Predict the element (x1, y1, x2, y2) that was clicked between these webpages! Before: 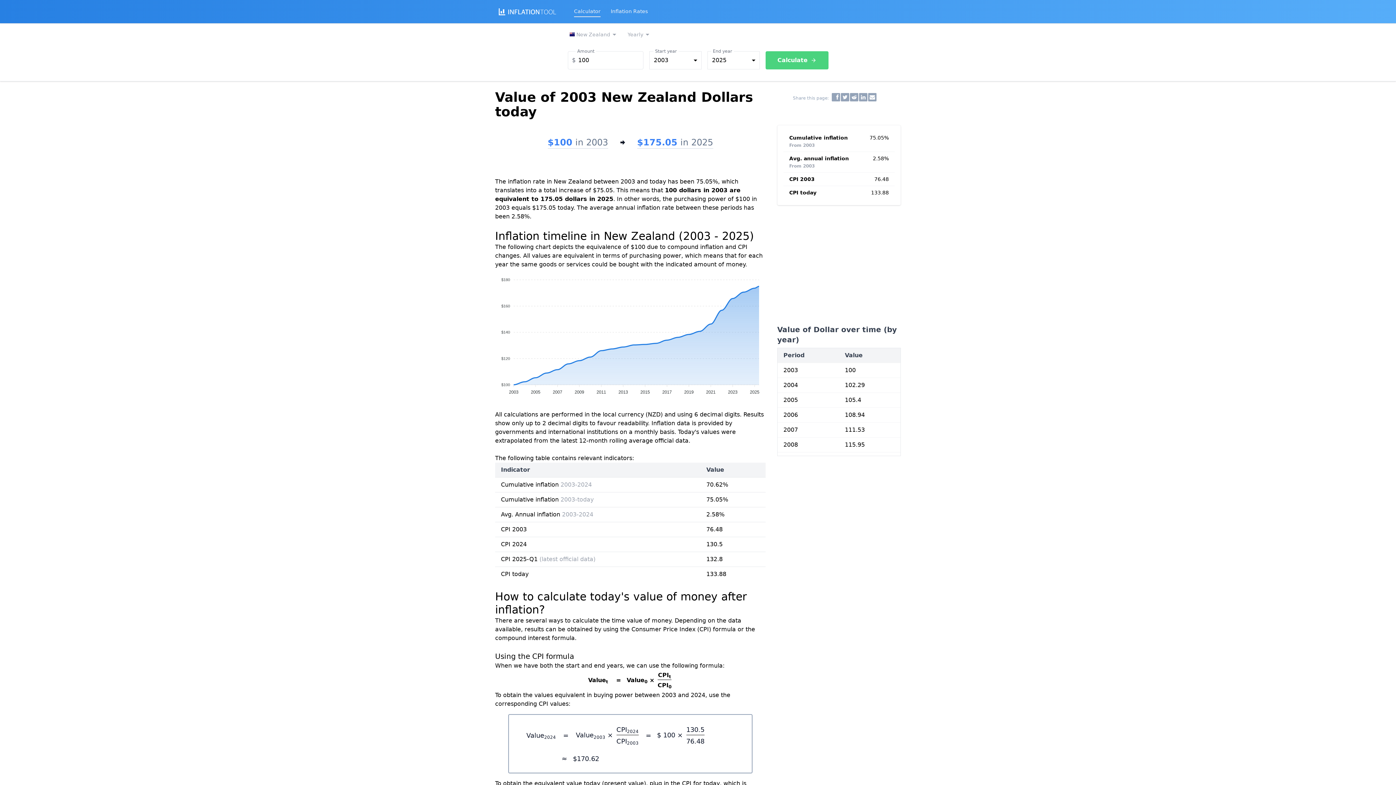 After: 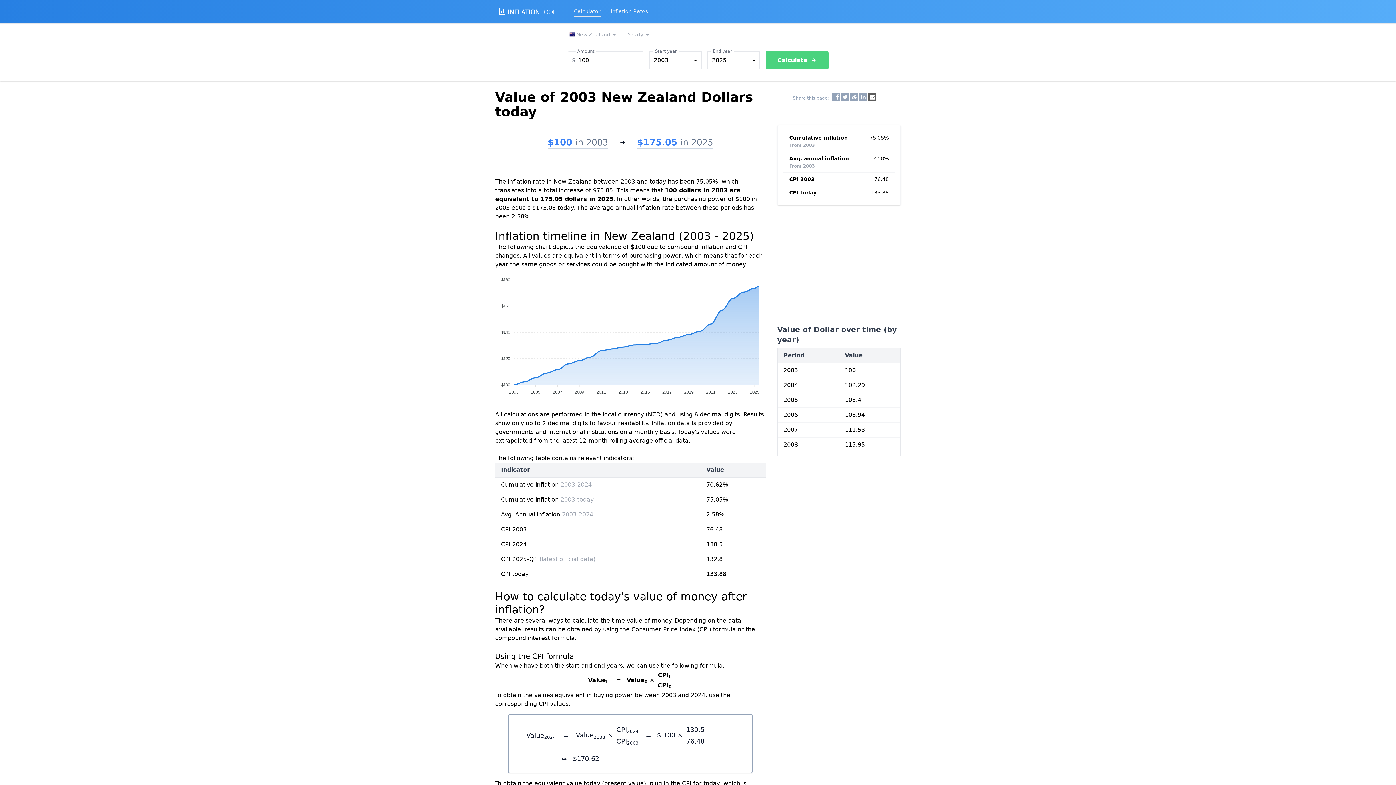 Action: bbox: (868, 93, 876, 101)